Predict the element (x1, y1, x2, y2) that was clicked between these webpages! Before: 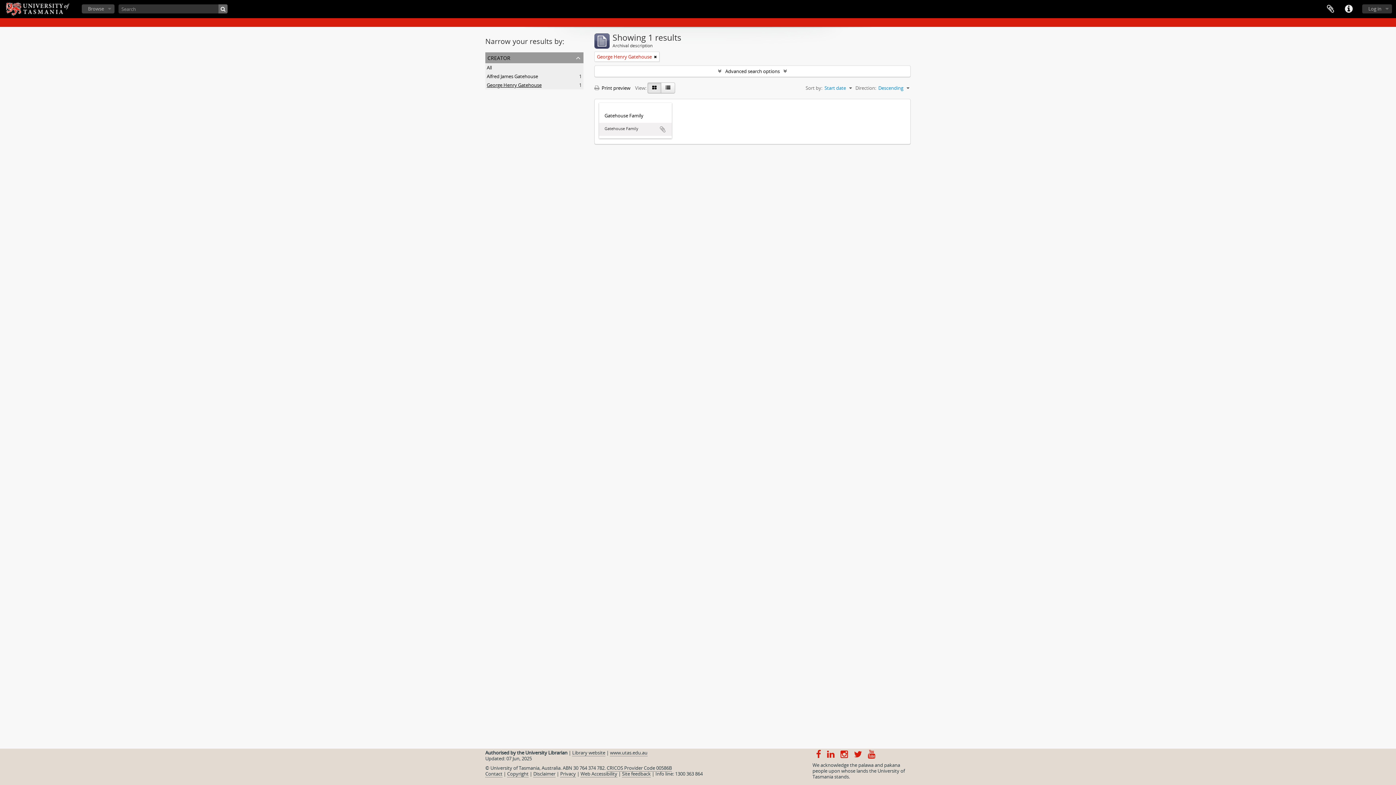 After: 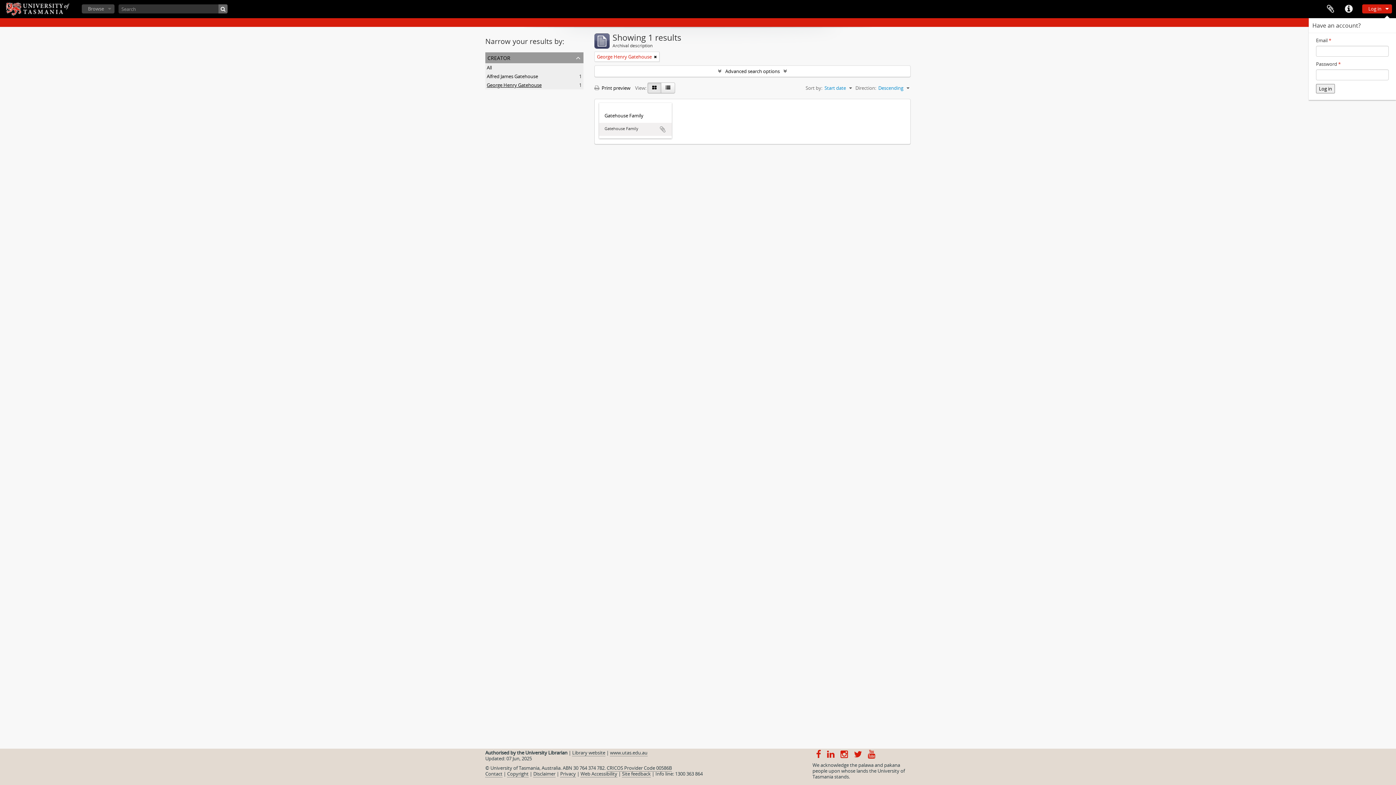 Action: label: Log in bbox: (1362, 4, 1392, 13)